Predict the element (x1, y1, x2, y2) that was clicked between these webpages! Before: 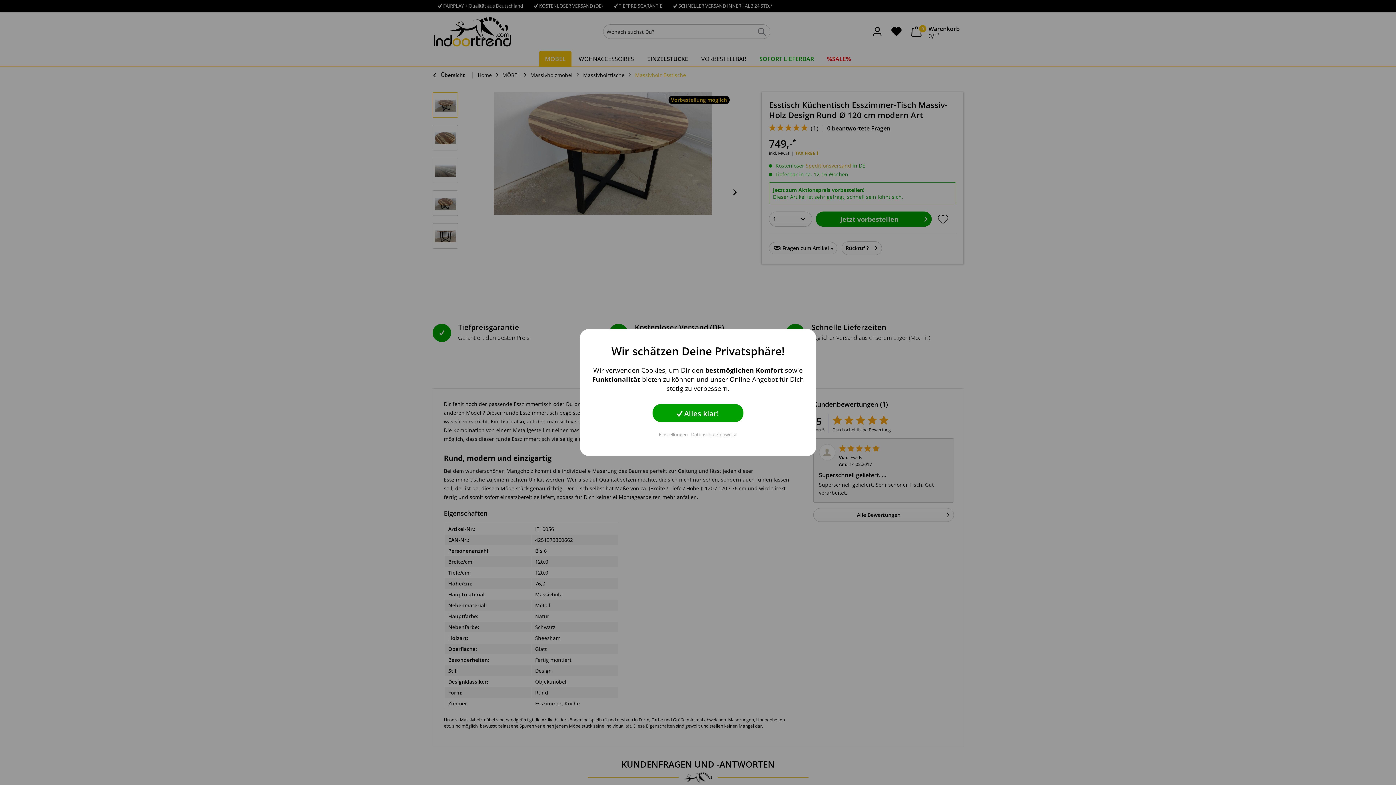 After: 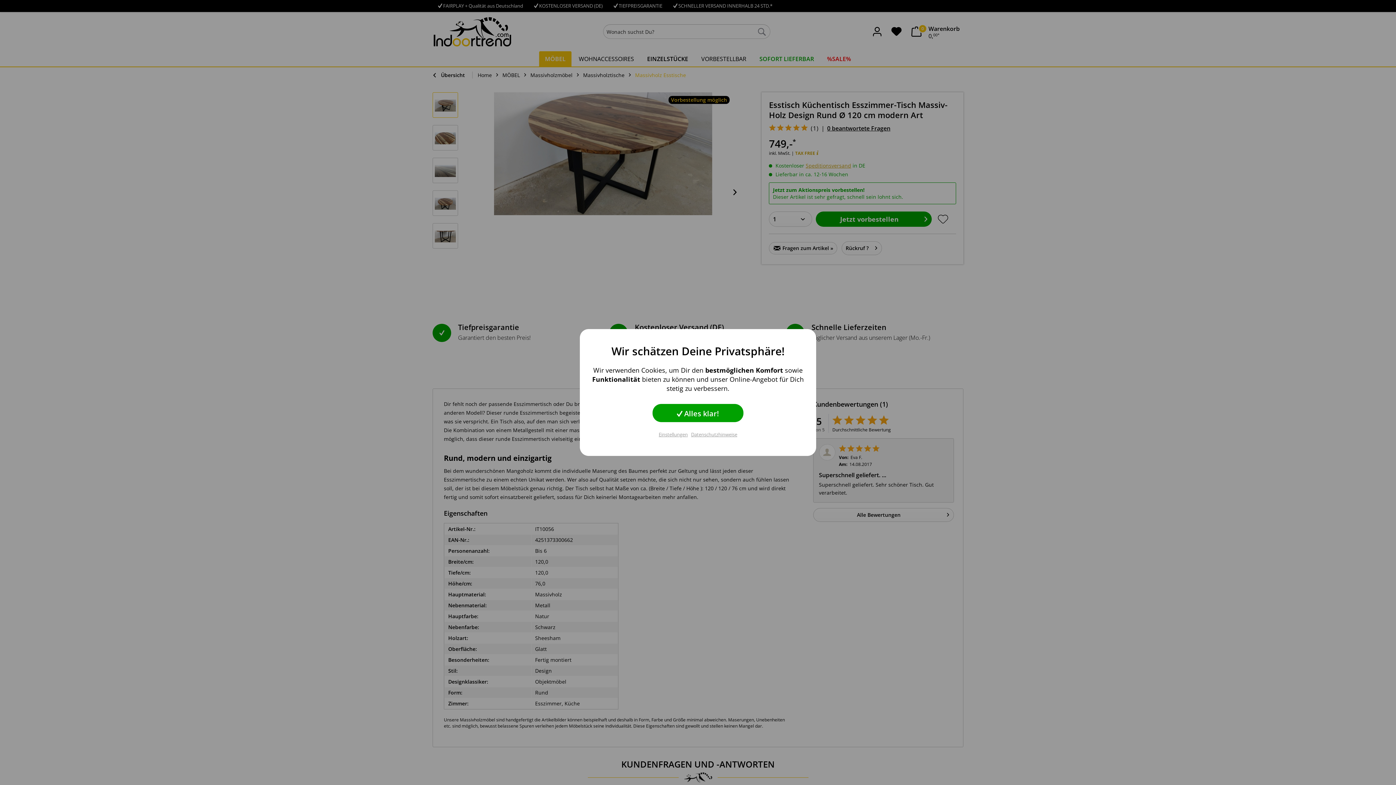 Action: bbox: (1376, 742, 1390, 756)